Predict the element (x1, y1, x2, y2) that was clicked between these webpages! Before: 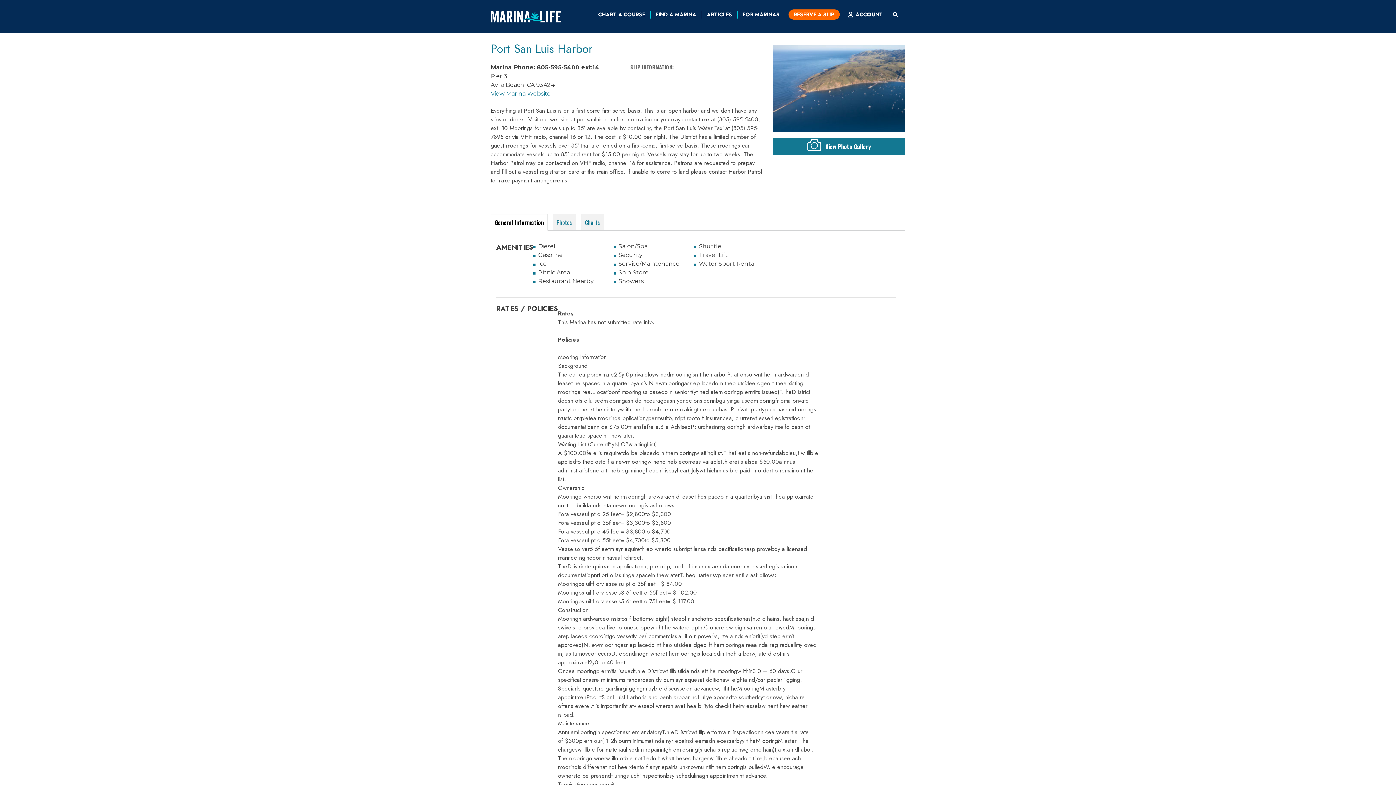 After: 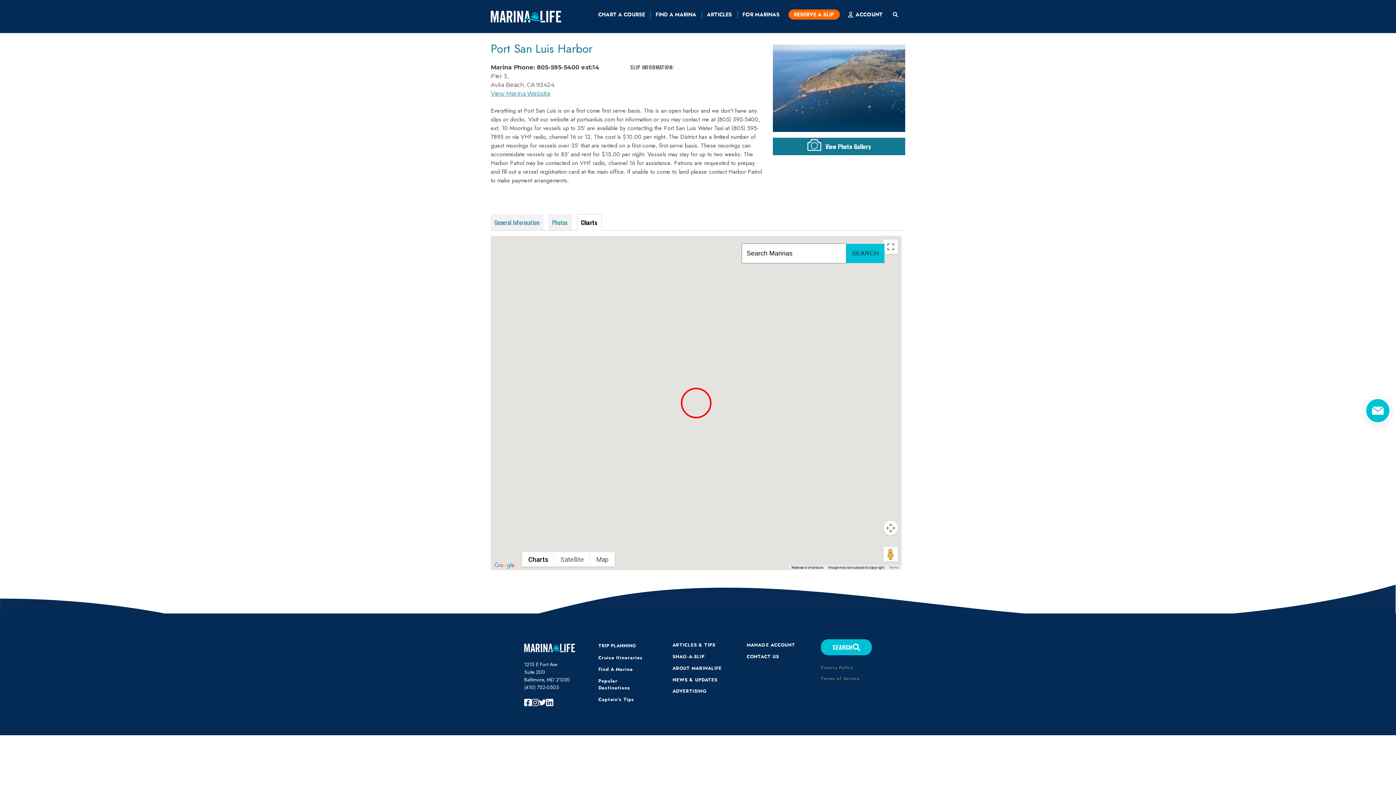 Action: label: Charts bbox: (581, 214, 604, 230)